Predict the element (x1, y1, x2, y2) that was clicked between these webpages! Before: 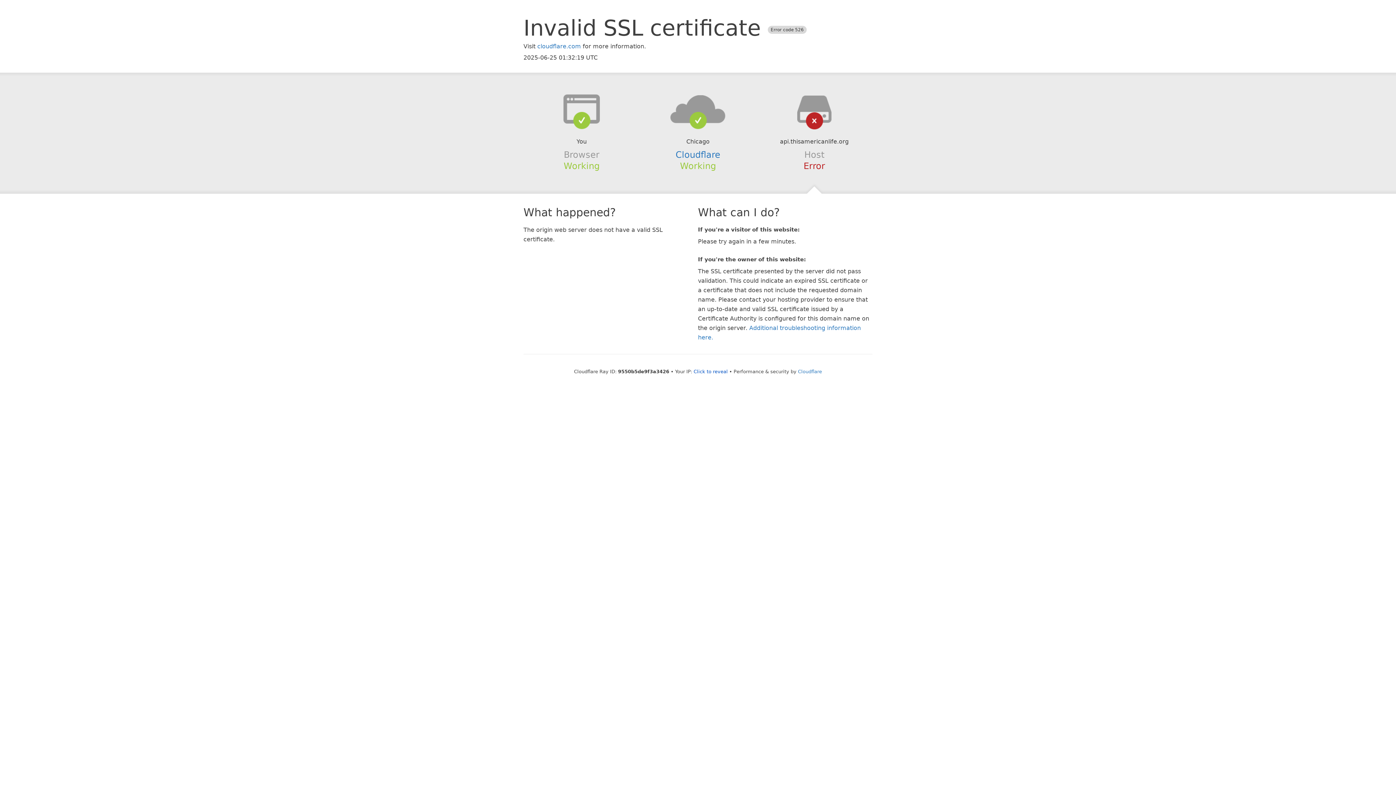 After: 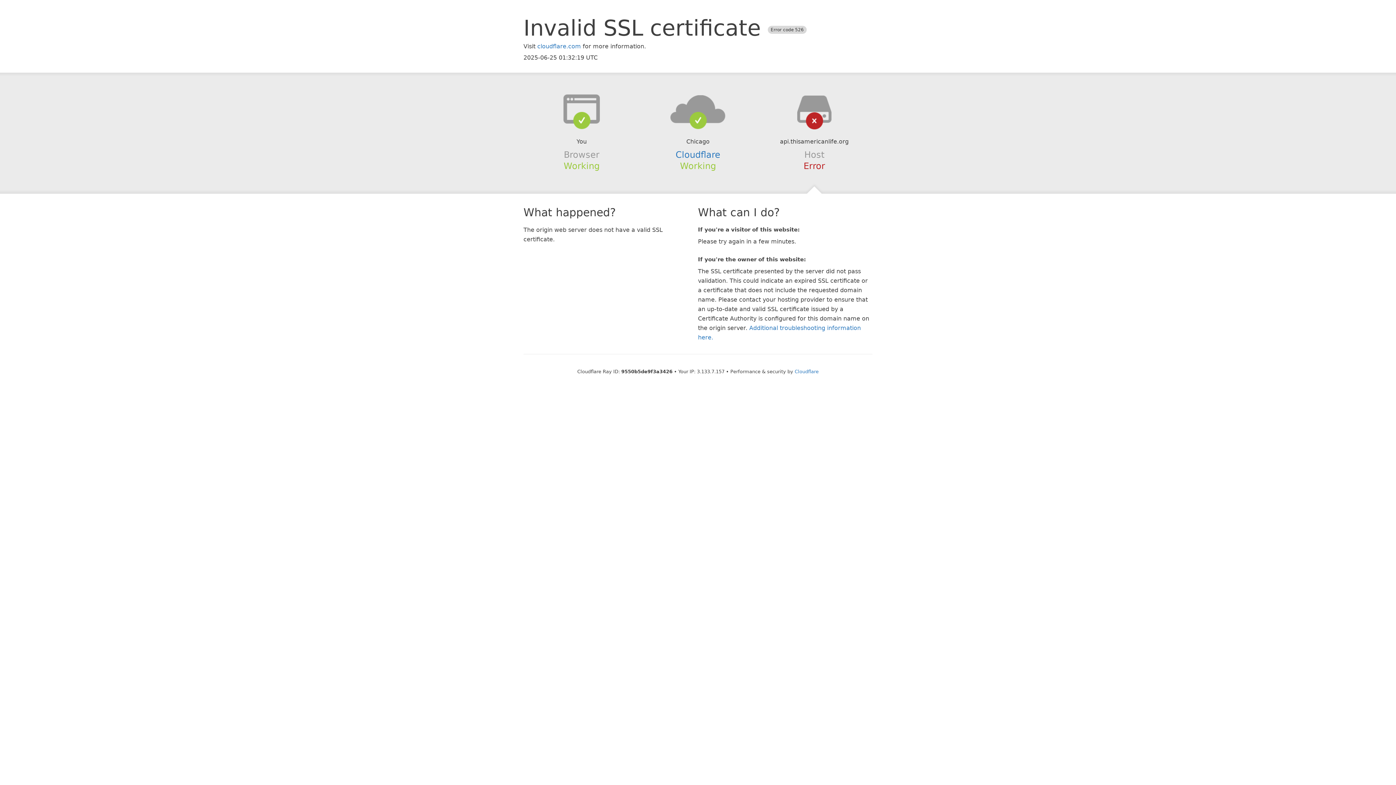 Action: label: Click to reveal bbox: (693, 368, 728, 374)